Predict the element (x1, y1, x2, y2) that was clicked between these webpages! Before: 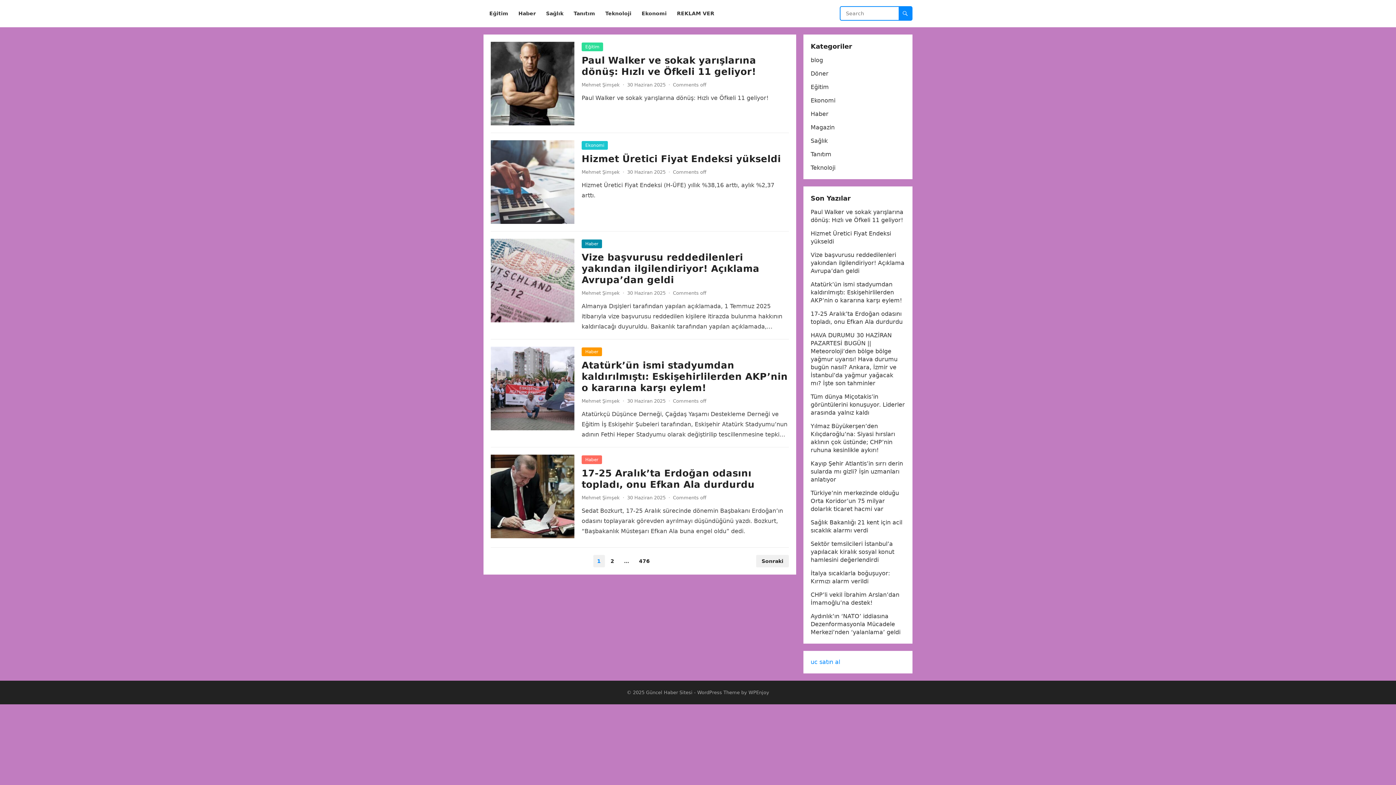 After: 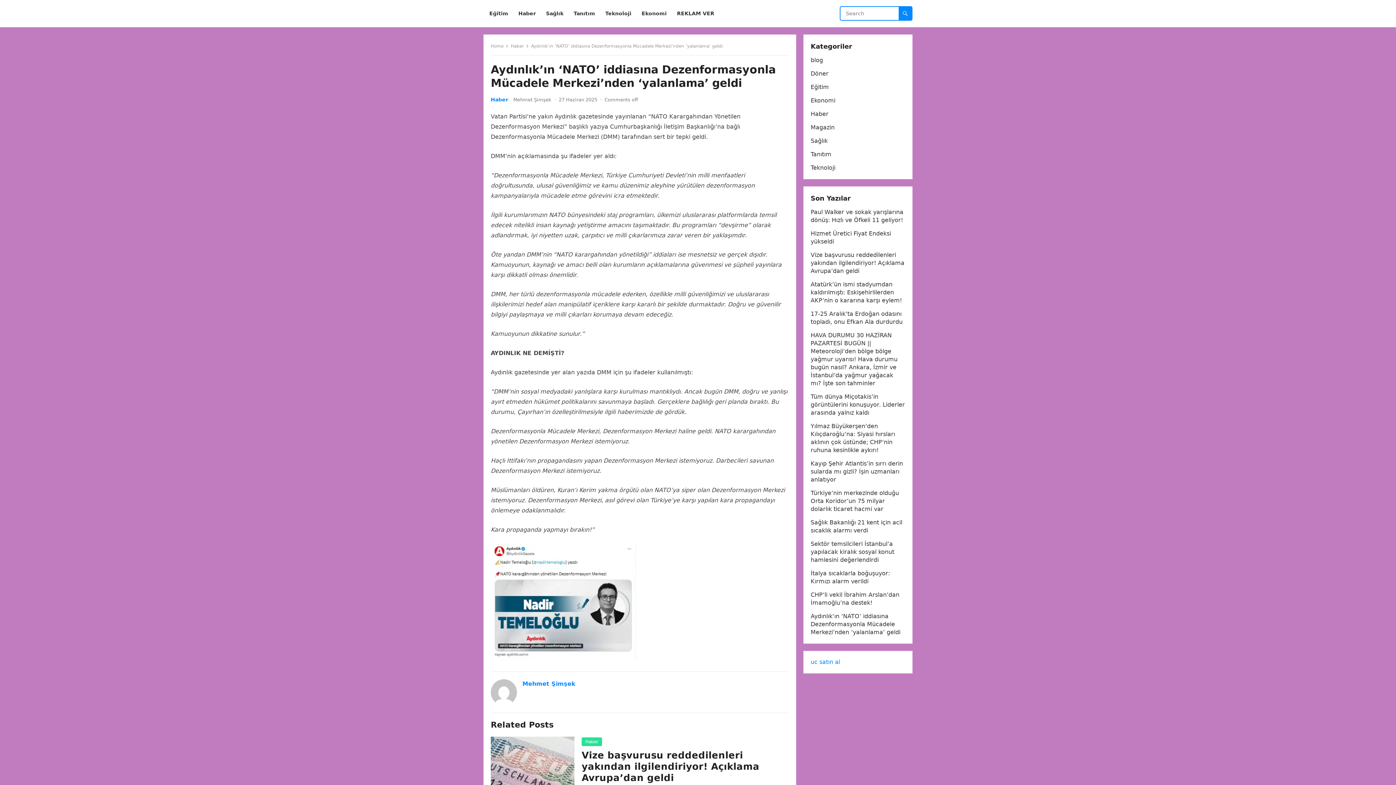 Action: bbox: (810, 613, 900, 636) label: Aydınlık’ın ‘NATO’ iddiasına Dezenformasyonla Mücadele Merkezi’nden ‘yalanlama’ geldi